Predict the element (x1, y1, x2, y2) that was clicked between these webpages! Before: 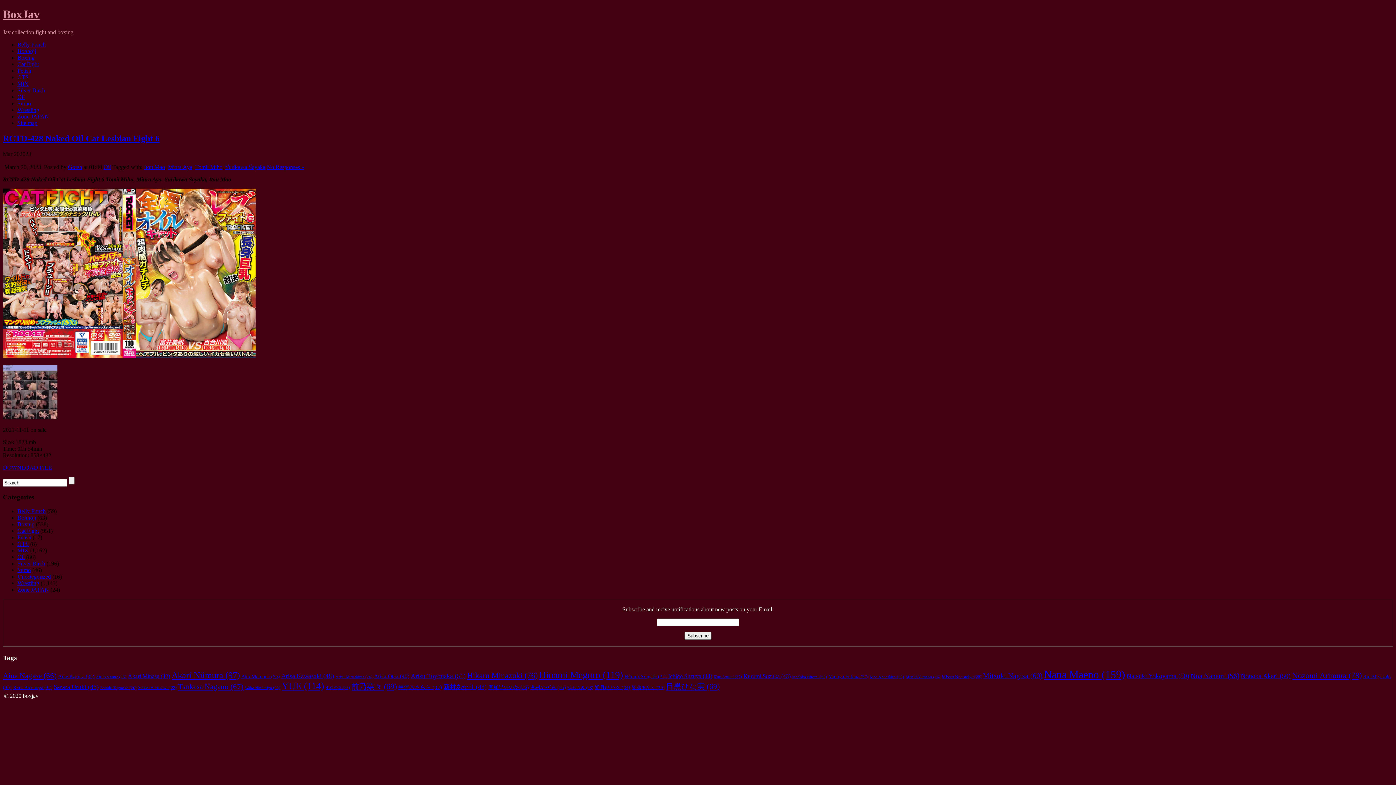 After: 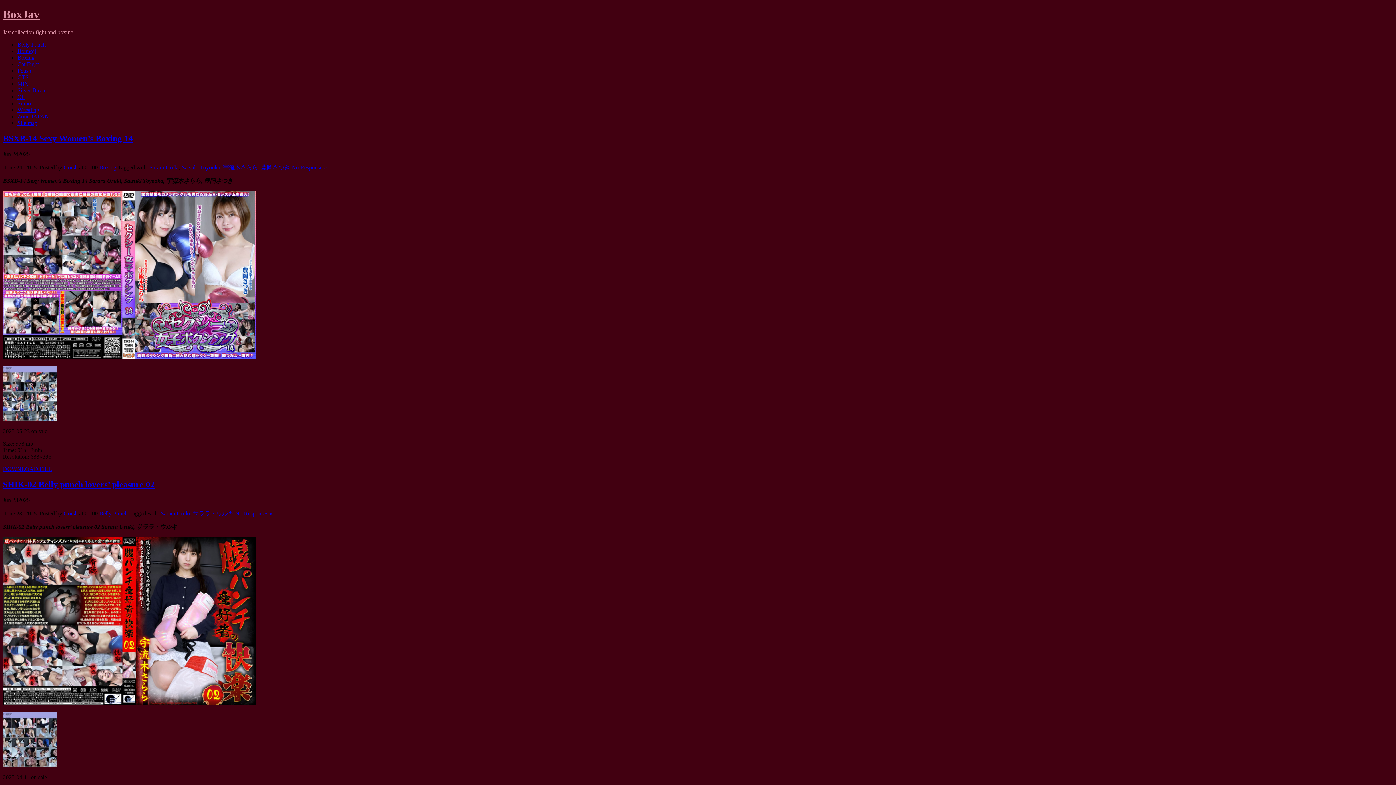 Action: bbox: (53, 683, 98, 690) label: Sarara Uruki (48 items)